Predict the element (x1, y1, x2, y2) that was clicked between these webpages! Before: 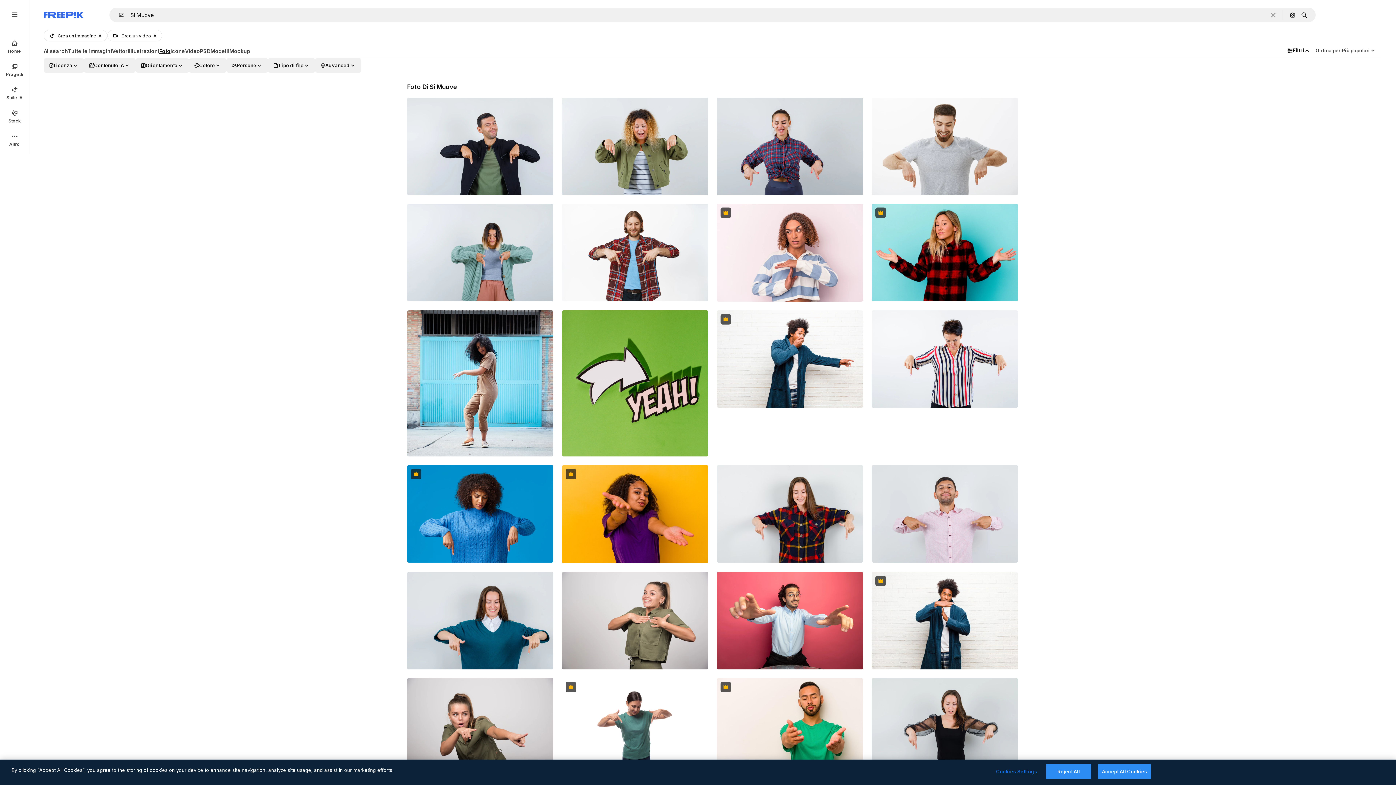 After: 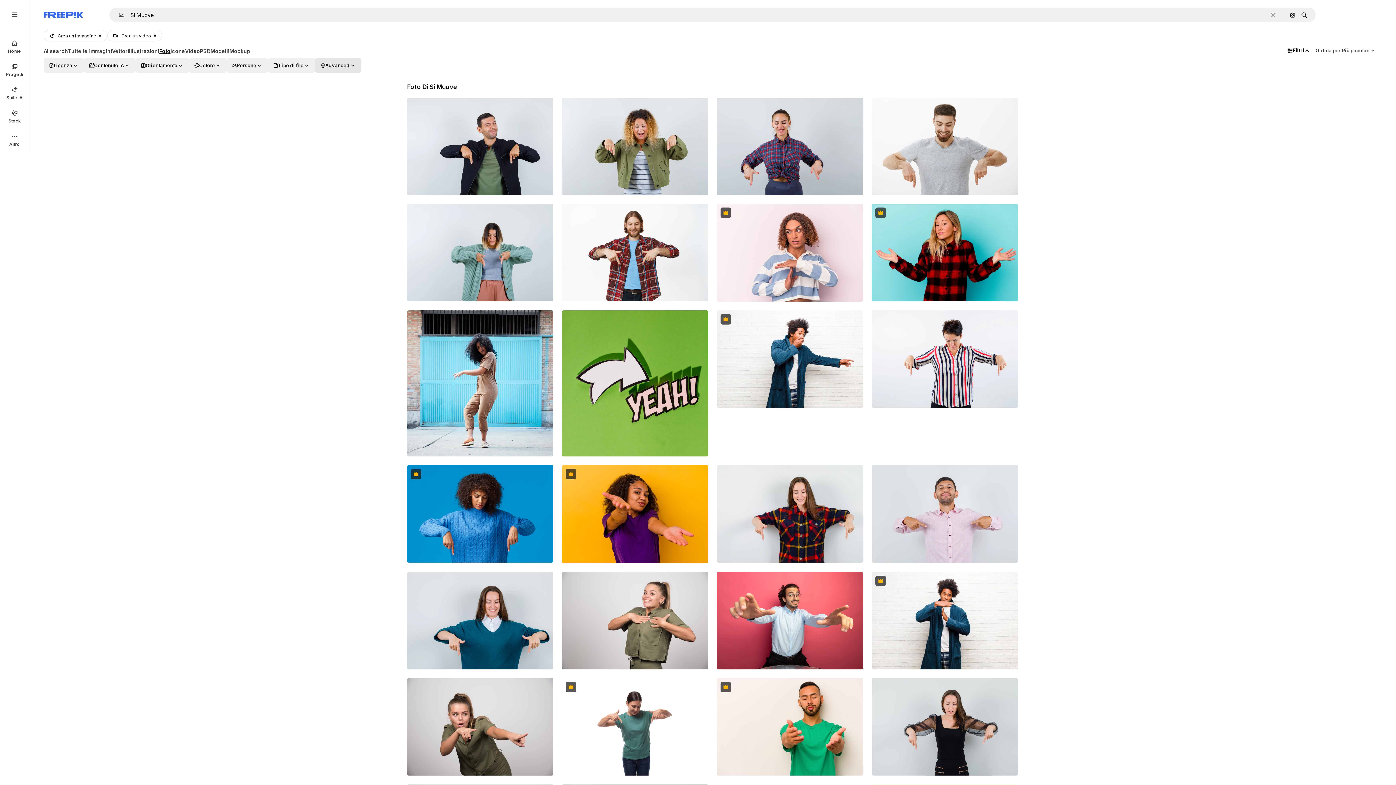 Action: label: advancedSearch options bbox: (315, 58, 361, 72)